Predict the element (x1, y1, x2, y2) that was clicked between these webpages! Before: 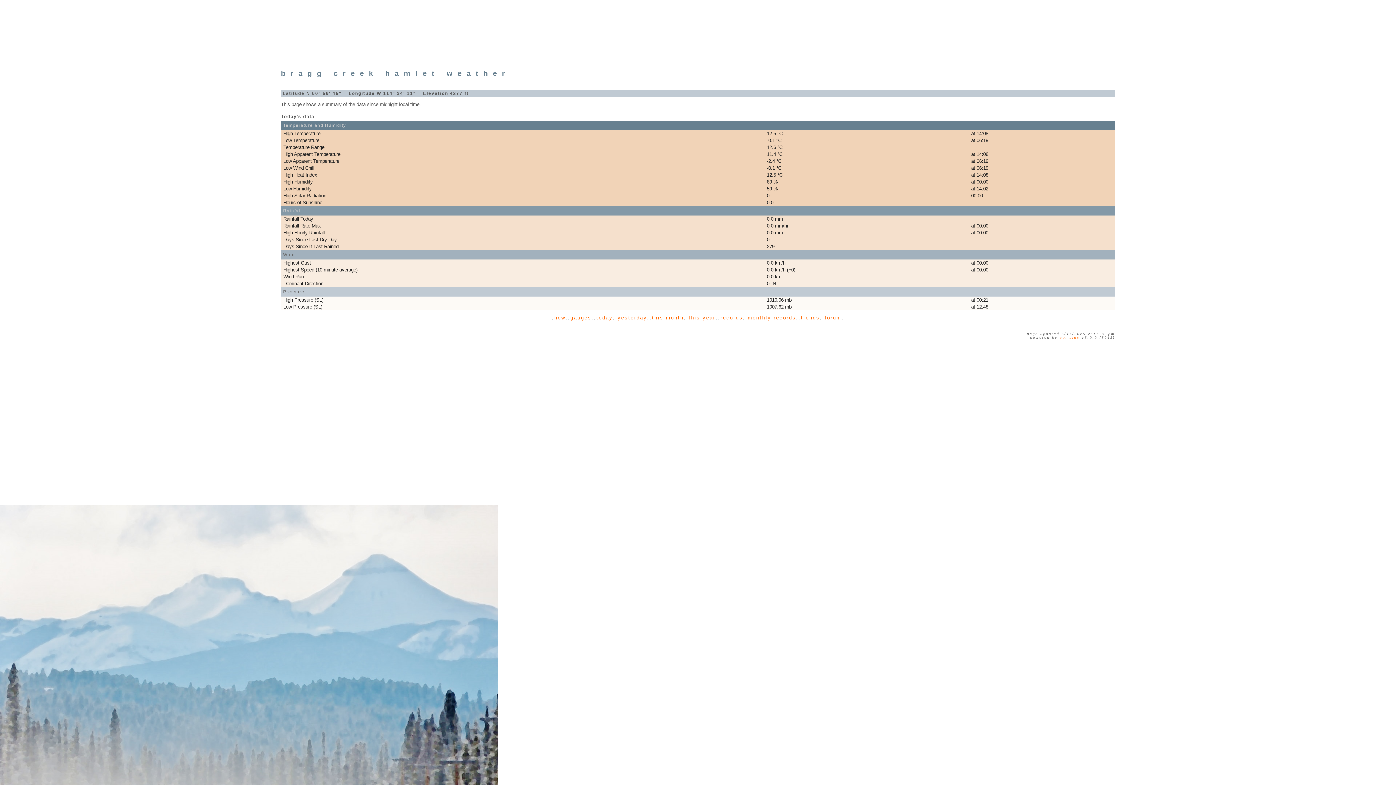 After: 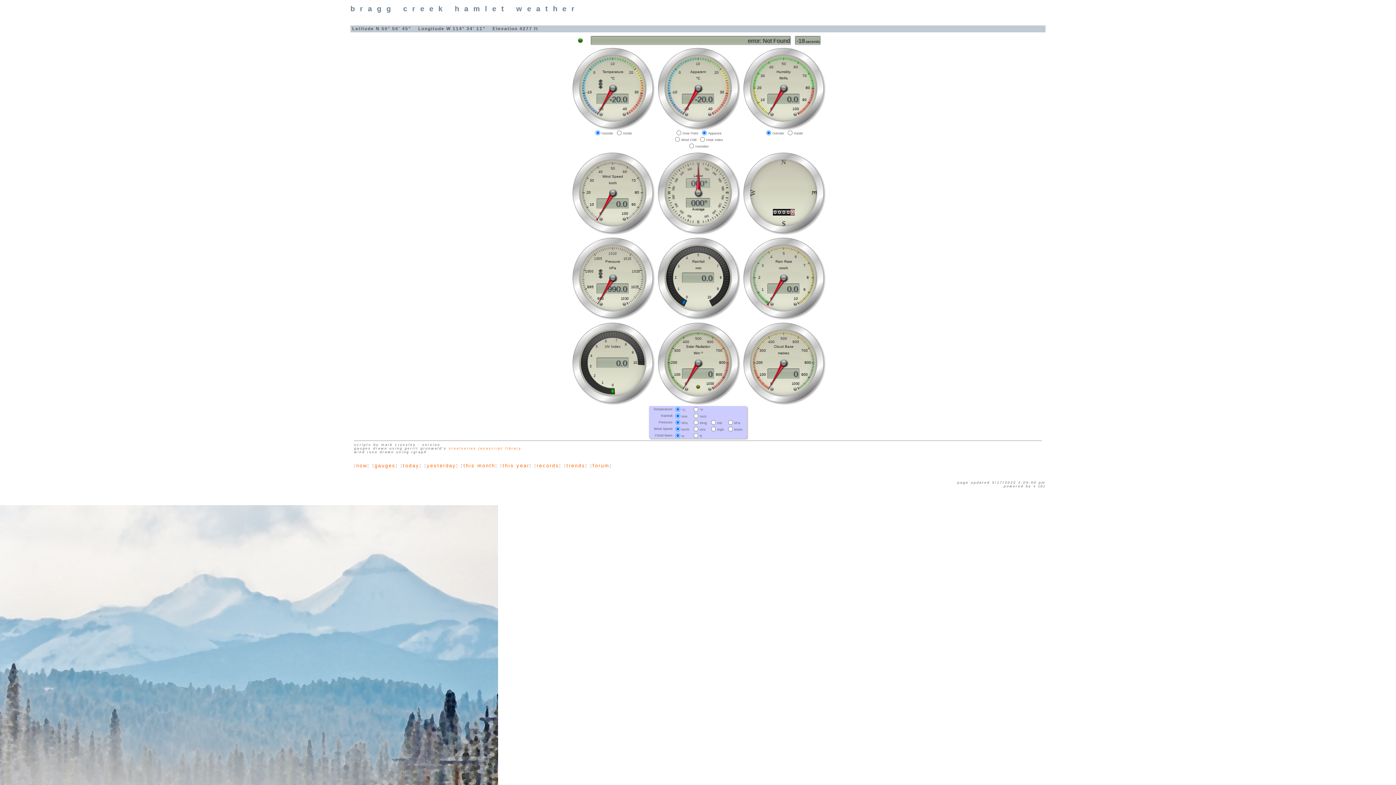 Action: label: gauges bbox: (570, 315, 591, 320)